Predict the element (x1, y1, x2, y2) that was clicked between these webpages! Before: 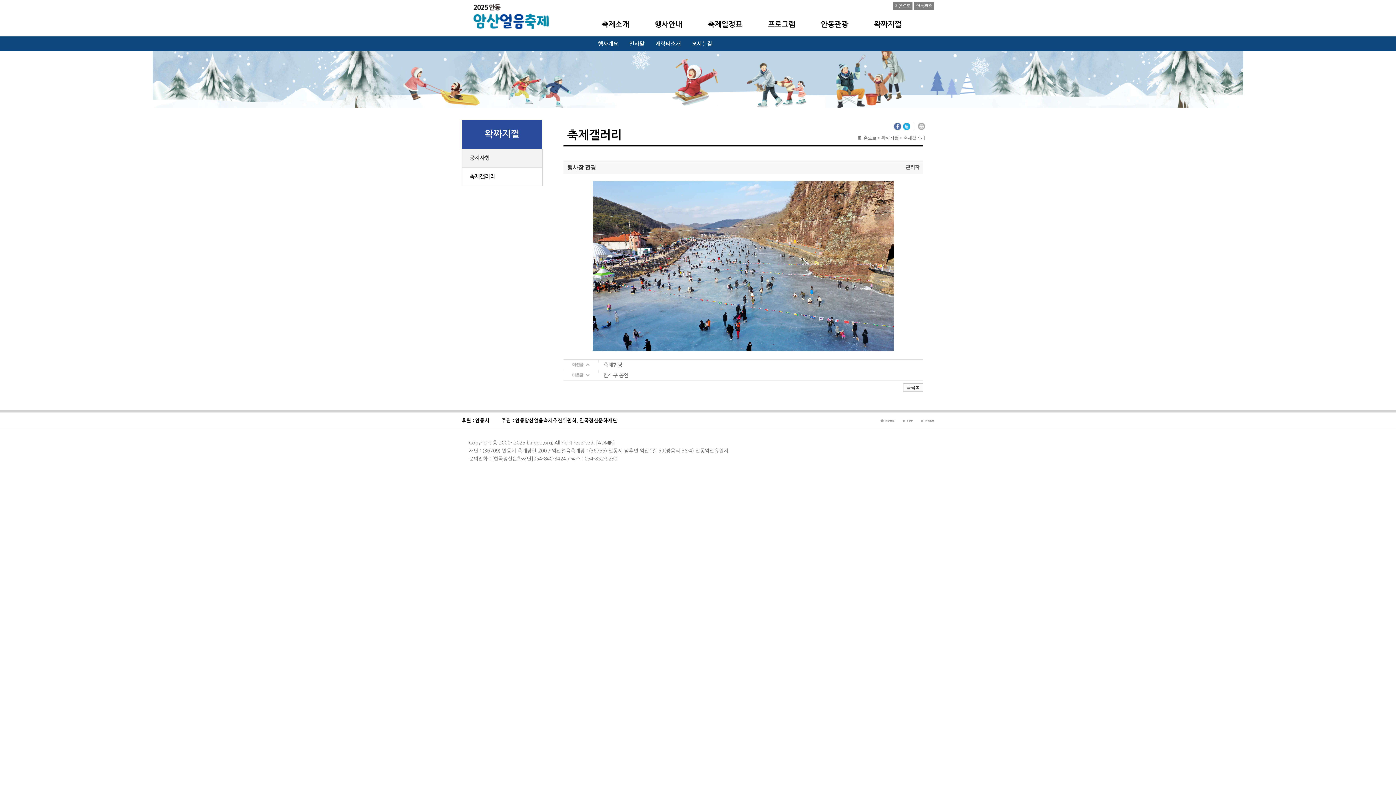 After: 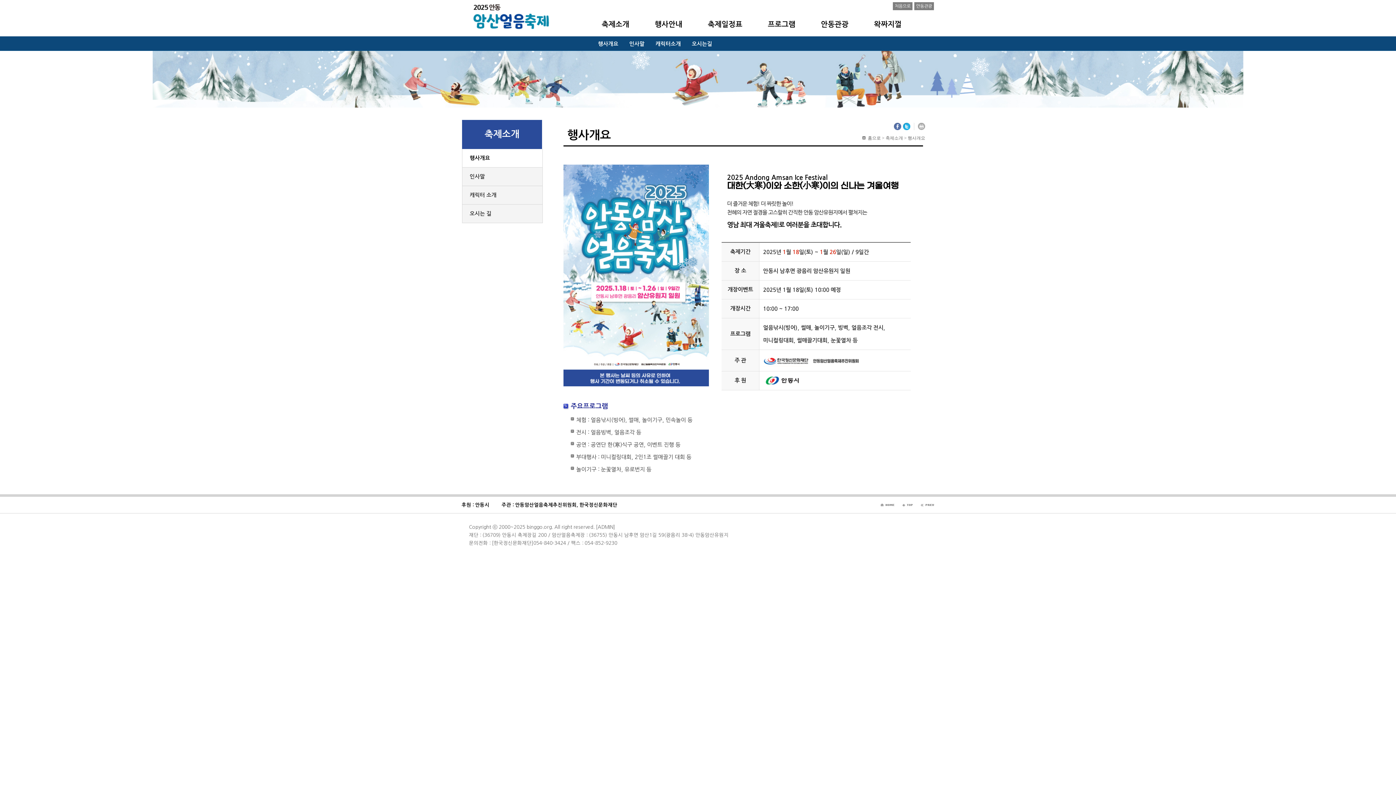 Action: bbox: (592, 39, 624, 48) label: 행사개요